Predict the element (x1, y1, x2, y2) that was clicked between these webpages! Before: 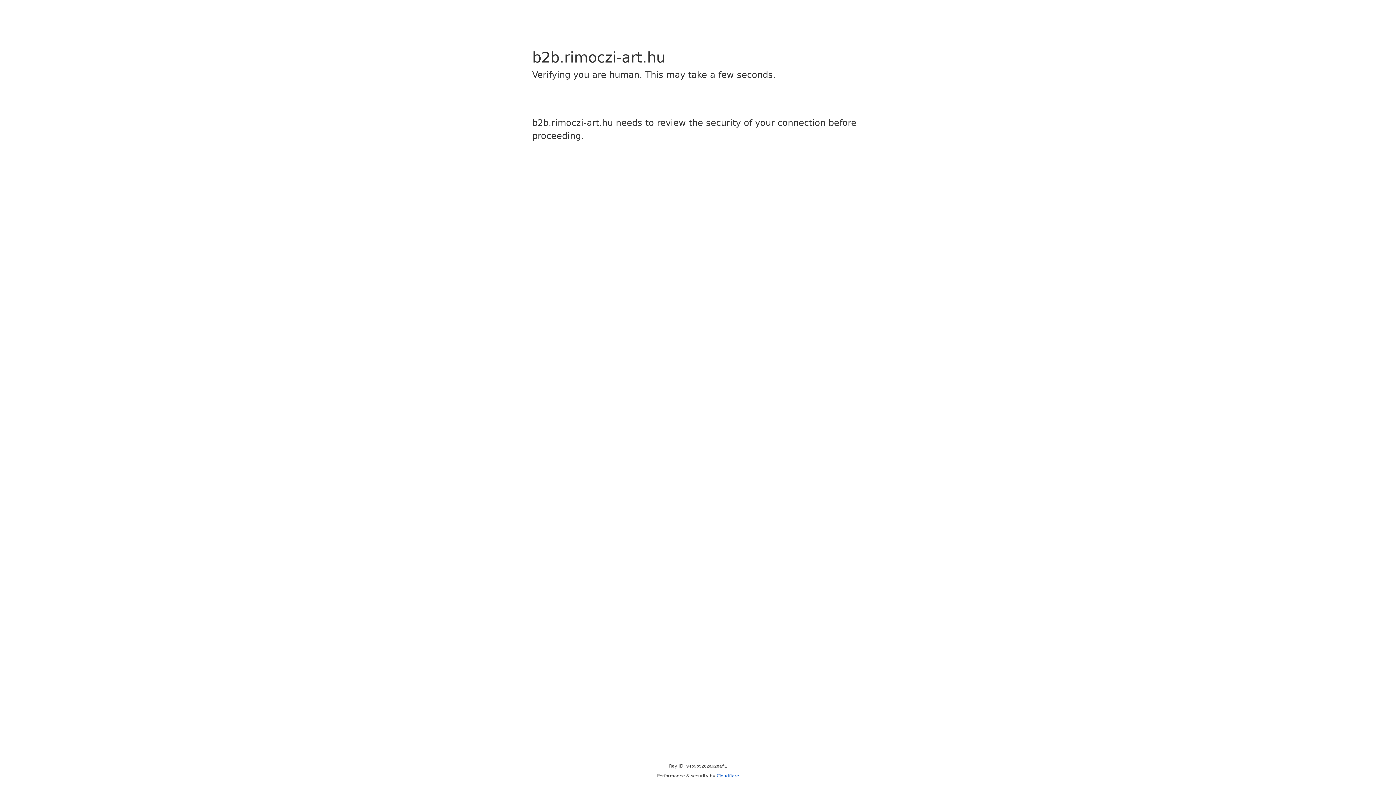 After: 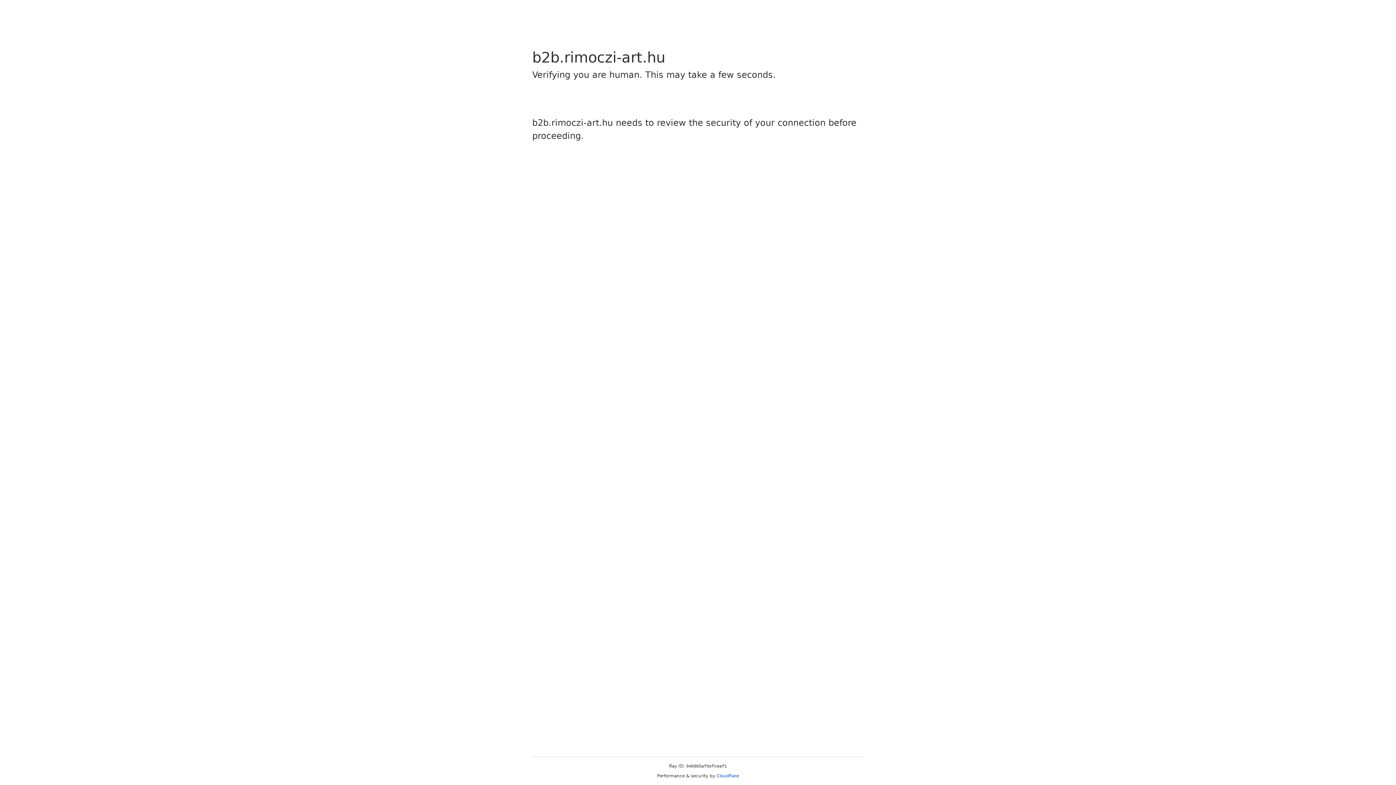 Action: bbox: (716, 773, 739, 778) label: Cloudflare